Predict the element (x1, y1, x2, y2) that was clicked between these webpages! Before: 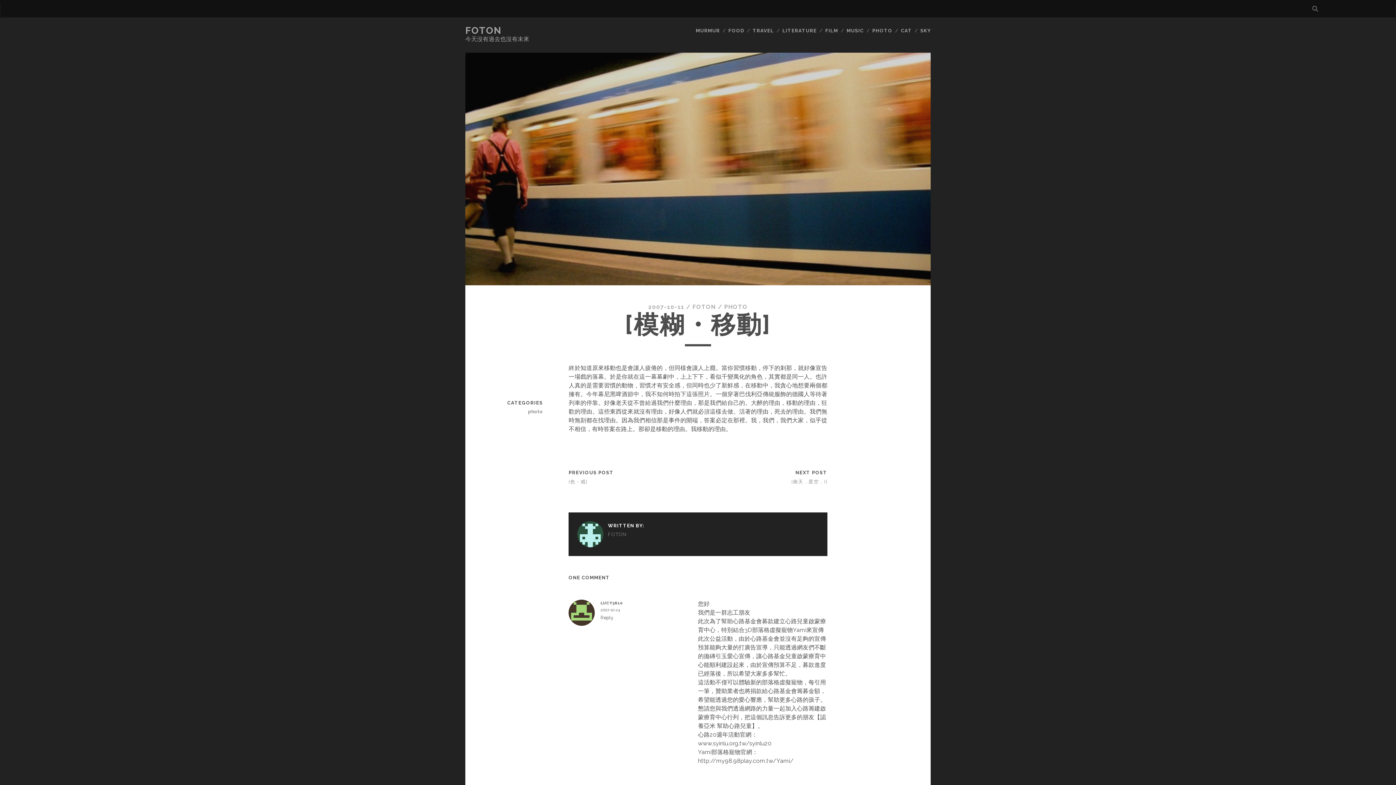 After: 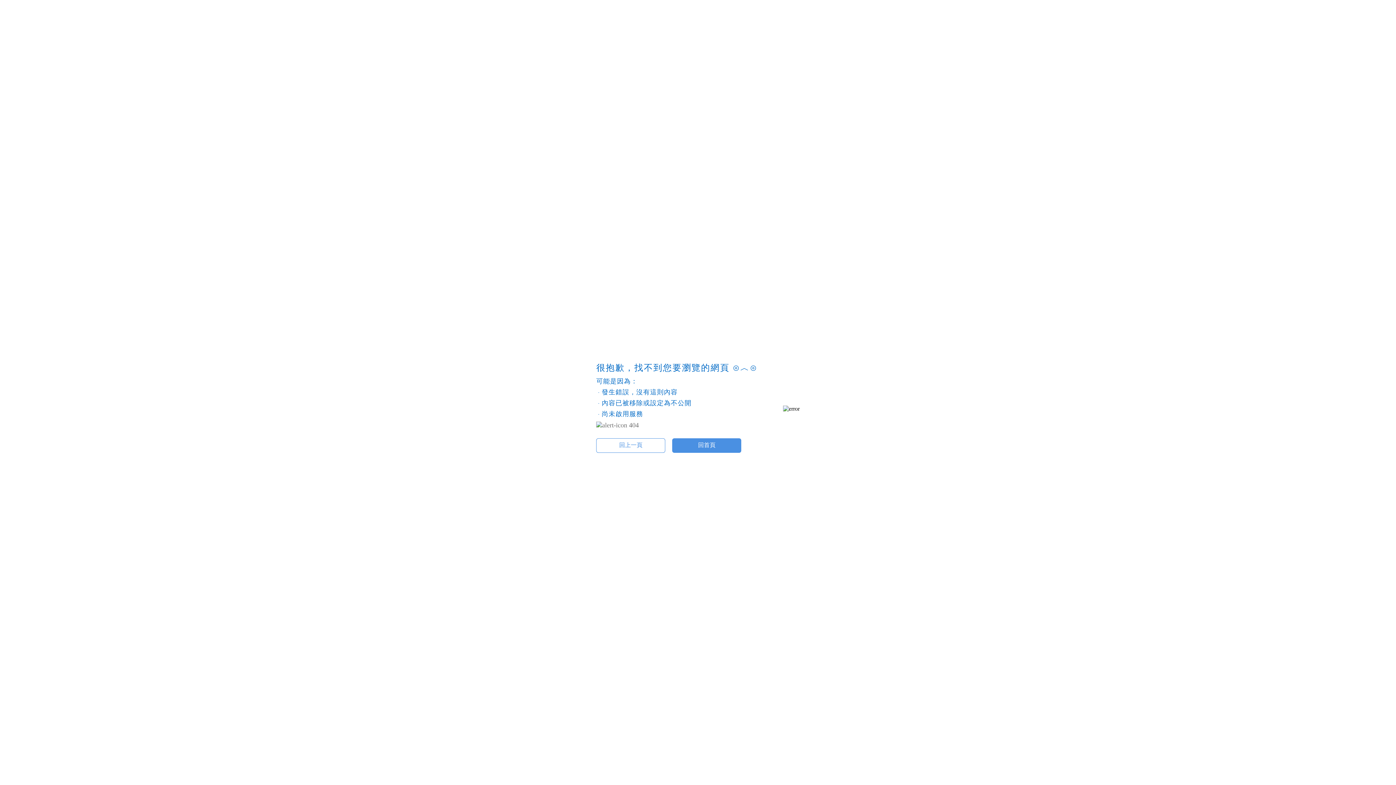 Action: bbox: (600, 601, 623, 605) label: LUCY3610